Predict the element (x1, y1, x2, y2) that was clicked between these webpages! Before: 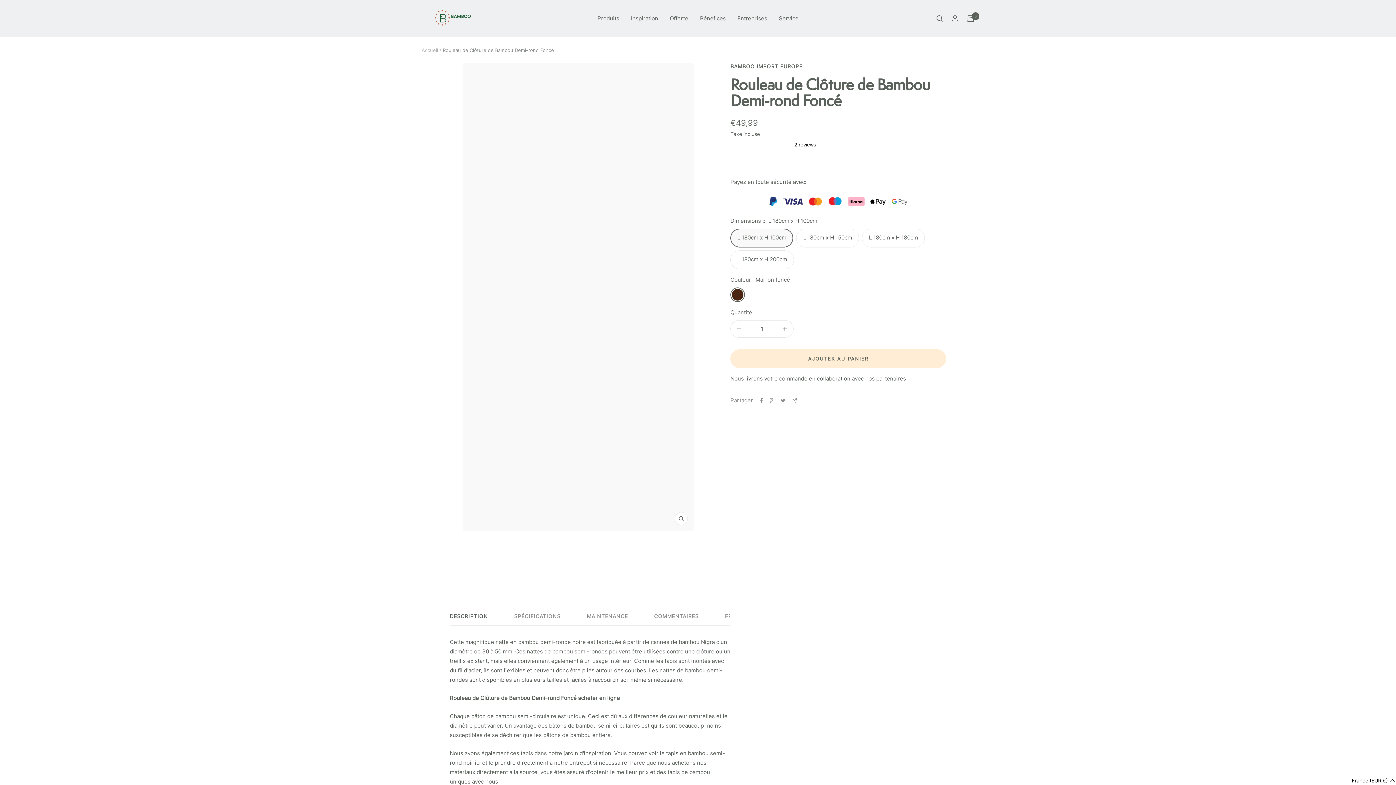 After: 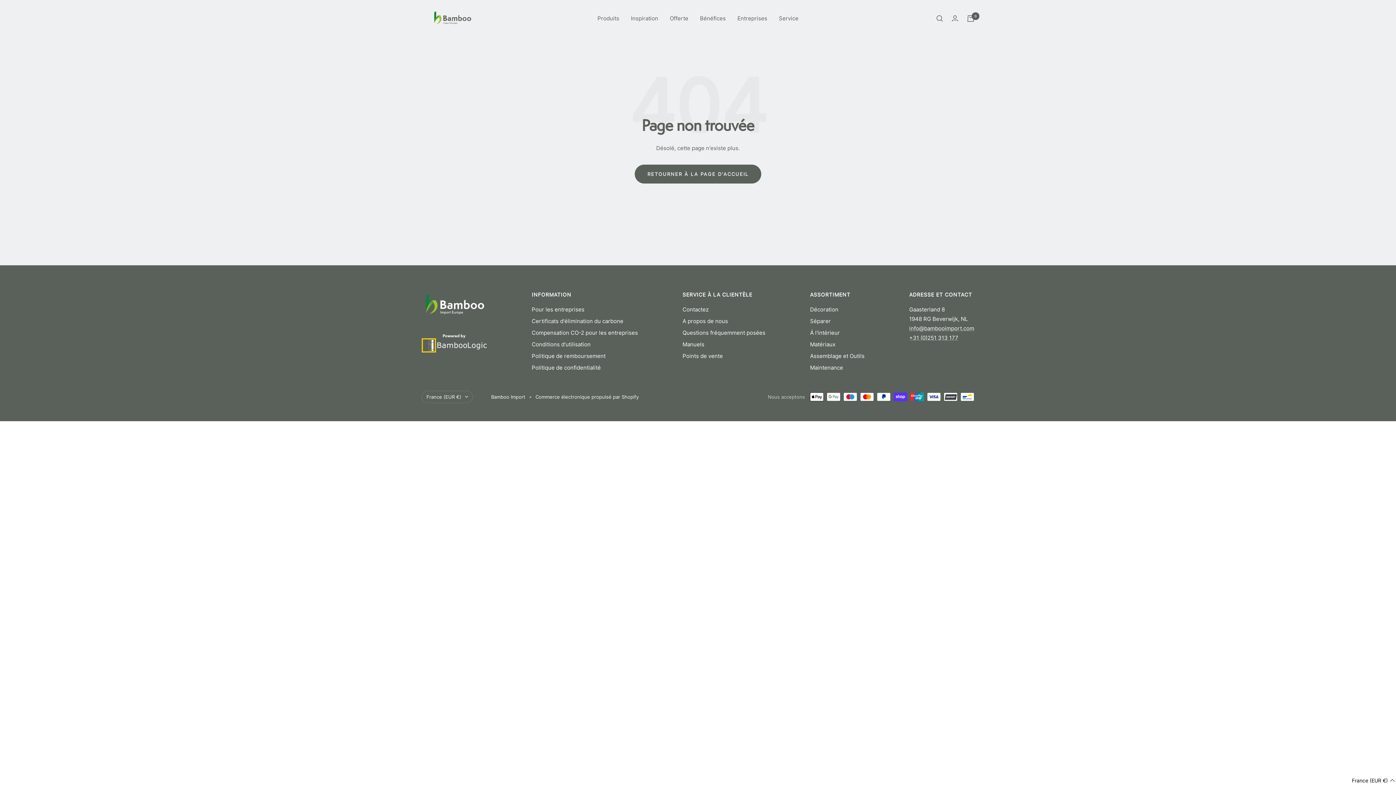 Action: bbox: (952, 15, 958, 21) label: Connexion